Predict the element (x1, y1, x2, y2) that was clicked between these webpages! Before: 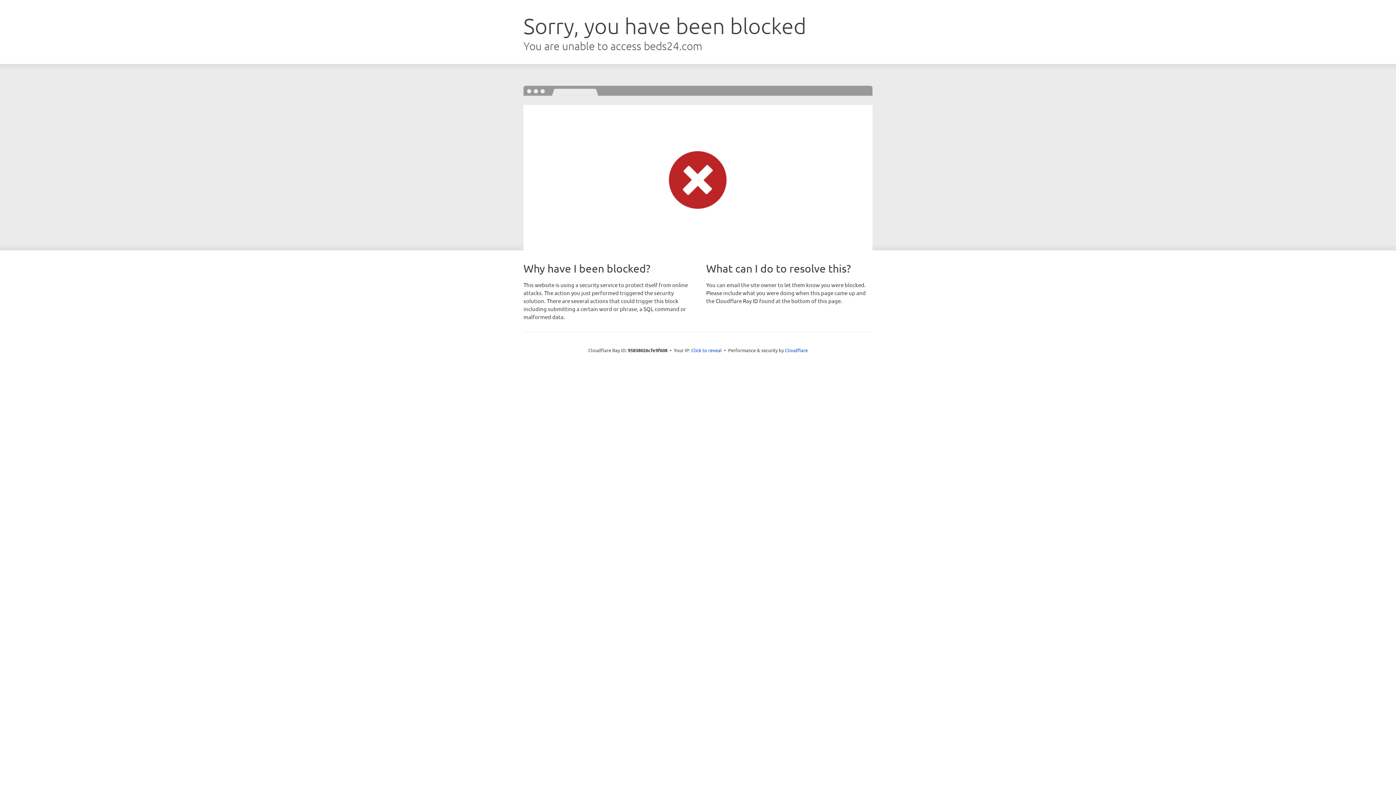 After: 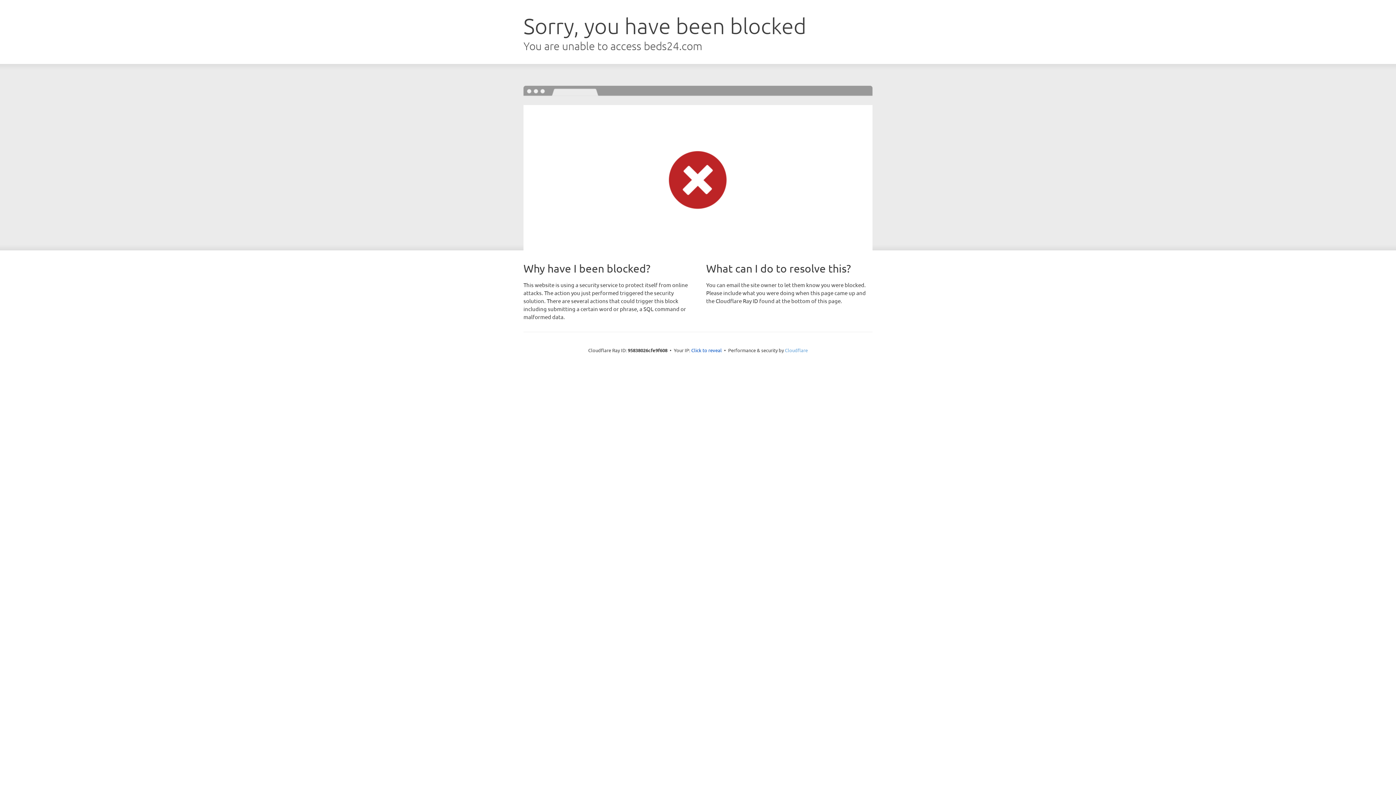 Action: label: Cloudflare bbox: (785, 347, 808, 353)